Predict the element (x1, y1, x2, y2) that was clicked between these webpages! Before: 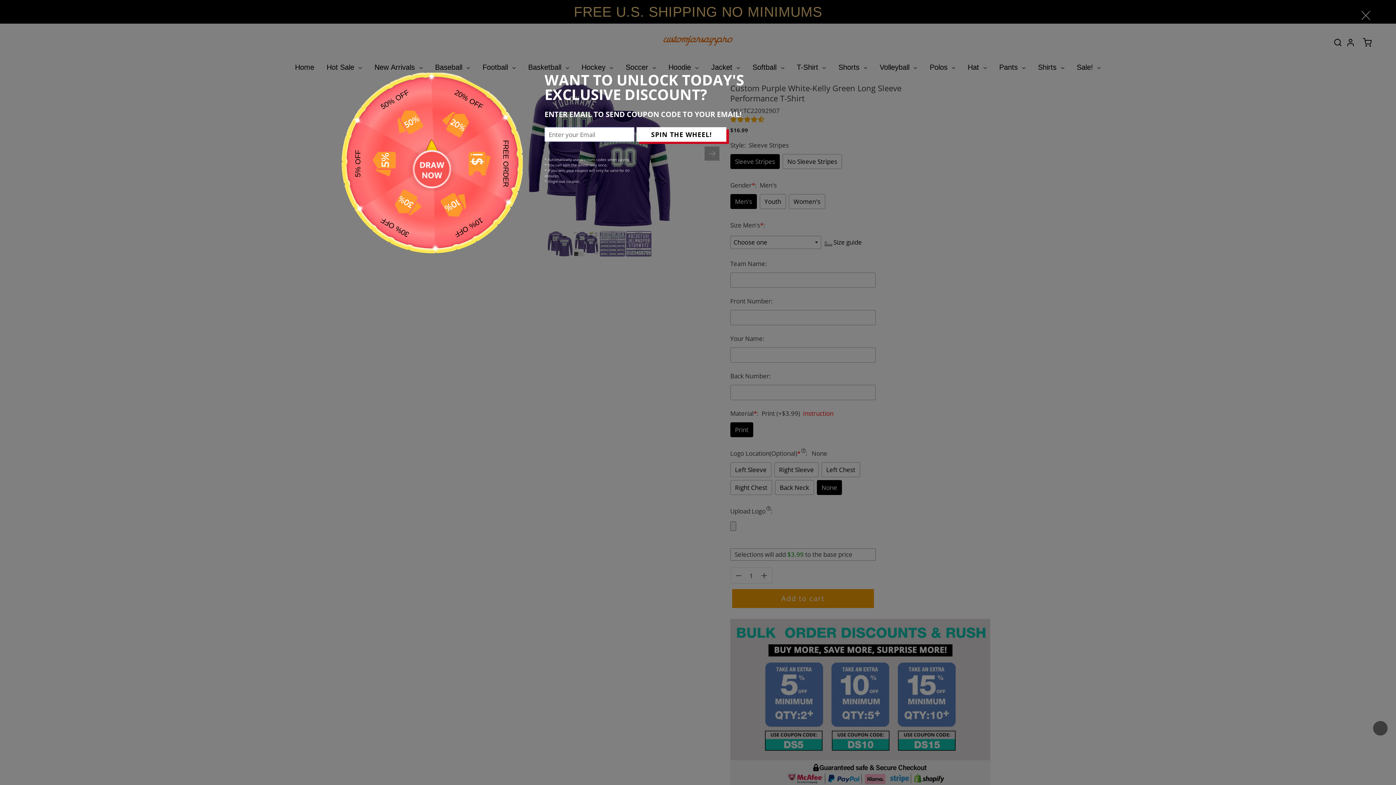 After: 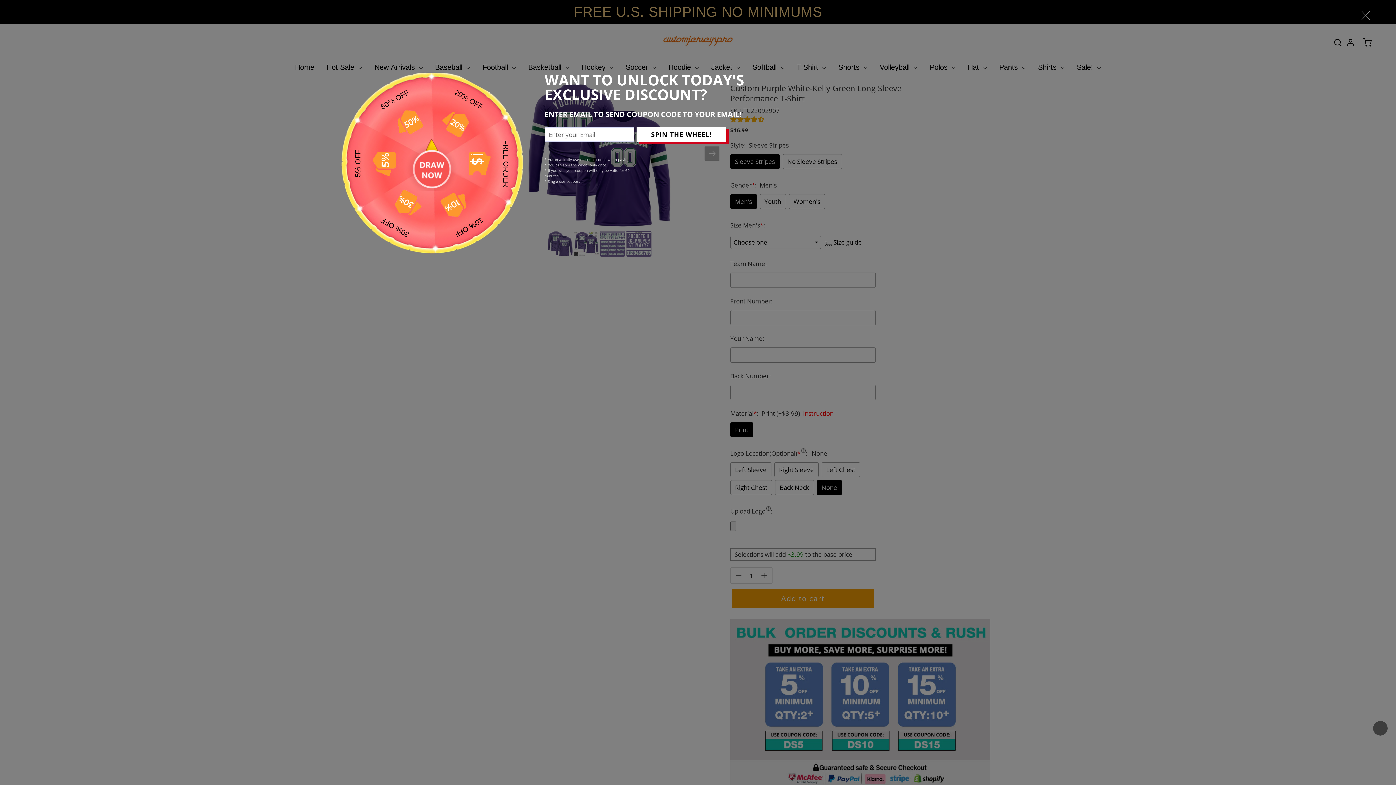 Action: label: SPIN THE WHEEL! bbox: (636, 127, 726, 141)